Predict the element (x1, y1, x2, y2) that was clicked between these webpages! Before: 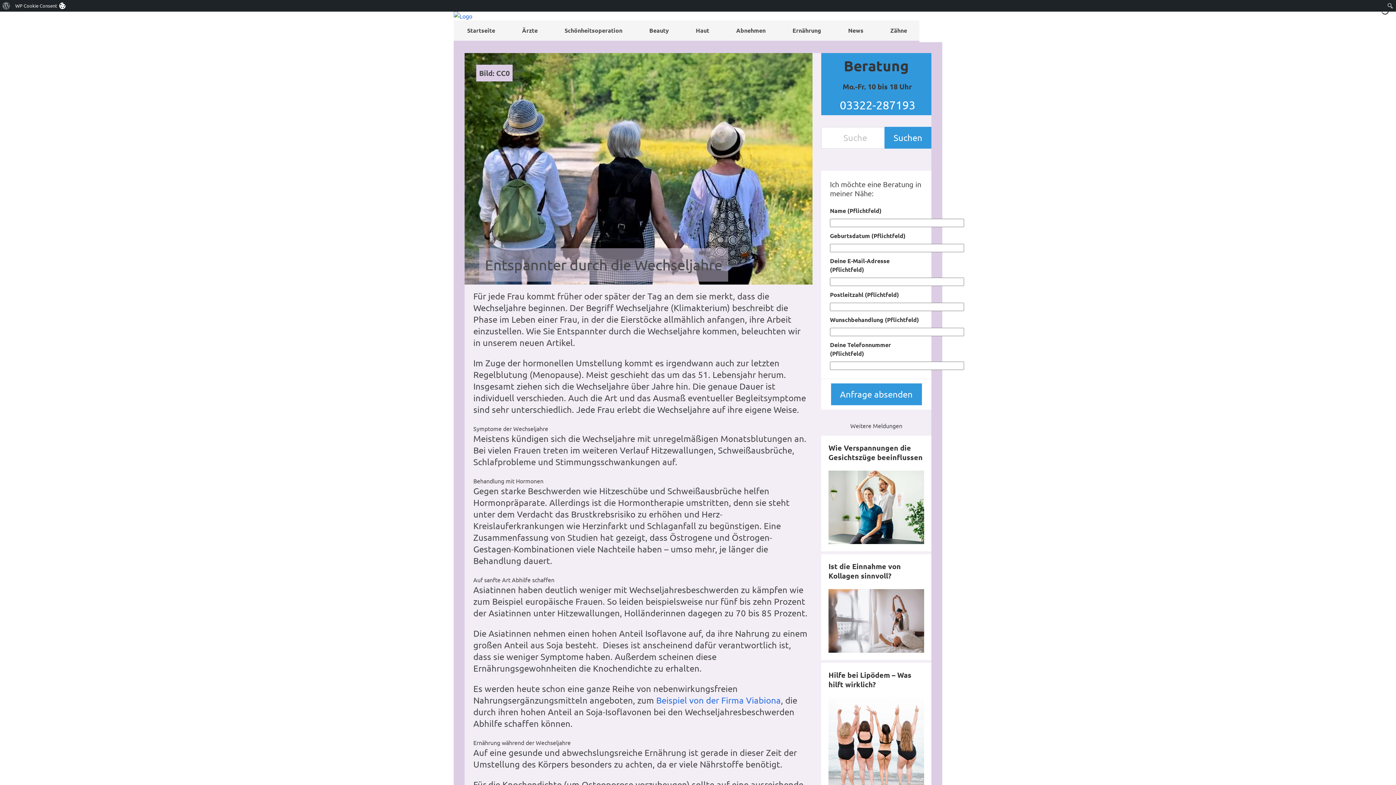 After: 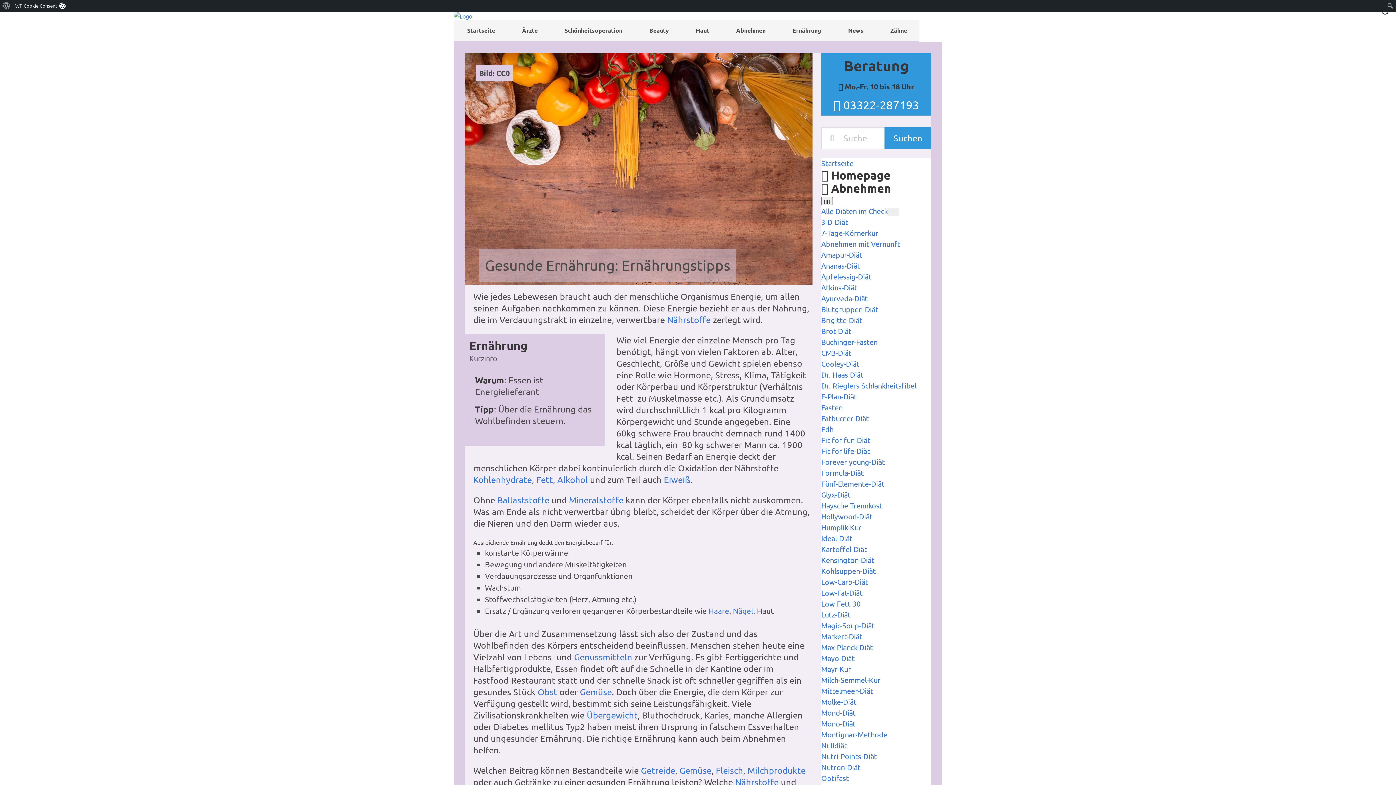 Action: label: Ernährung bbox: (779, 20, 834, 40)